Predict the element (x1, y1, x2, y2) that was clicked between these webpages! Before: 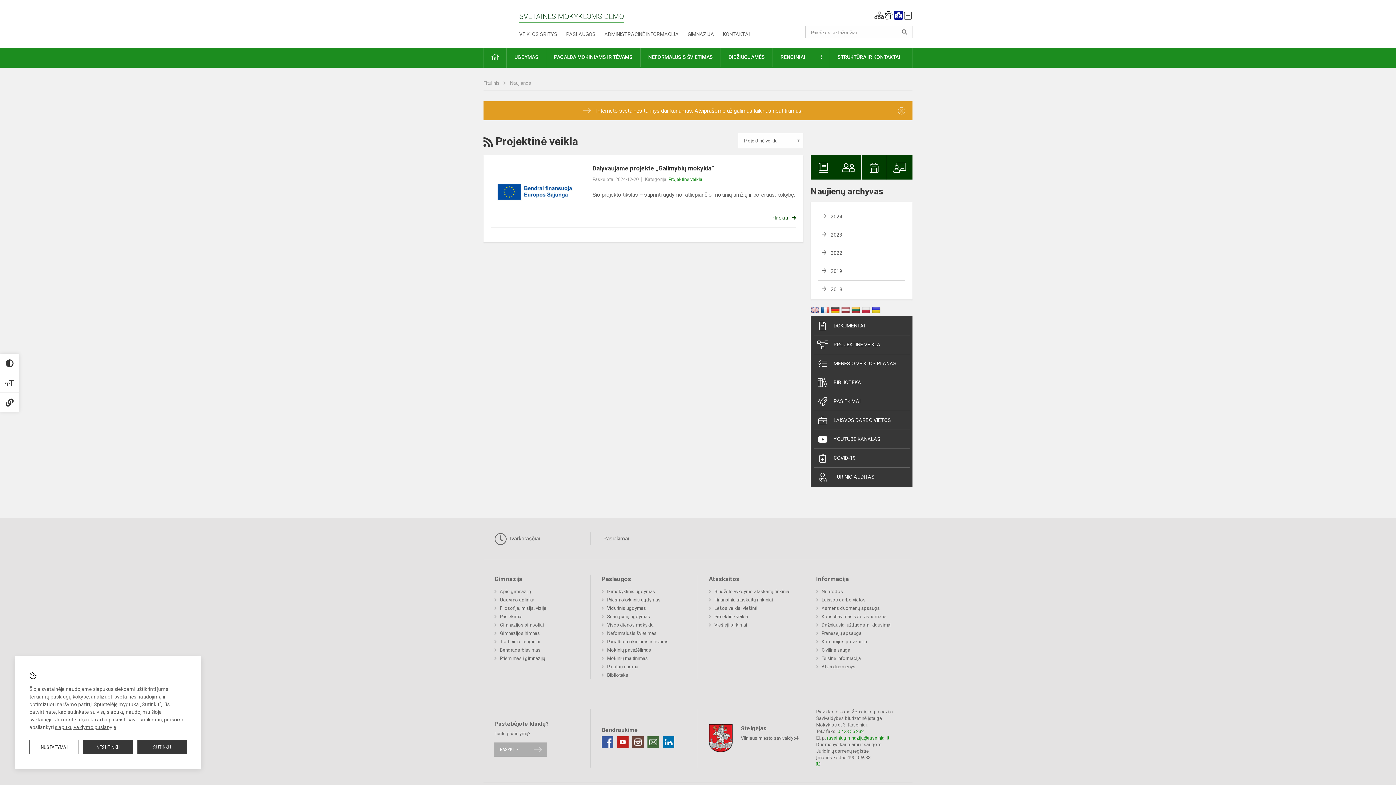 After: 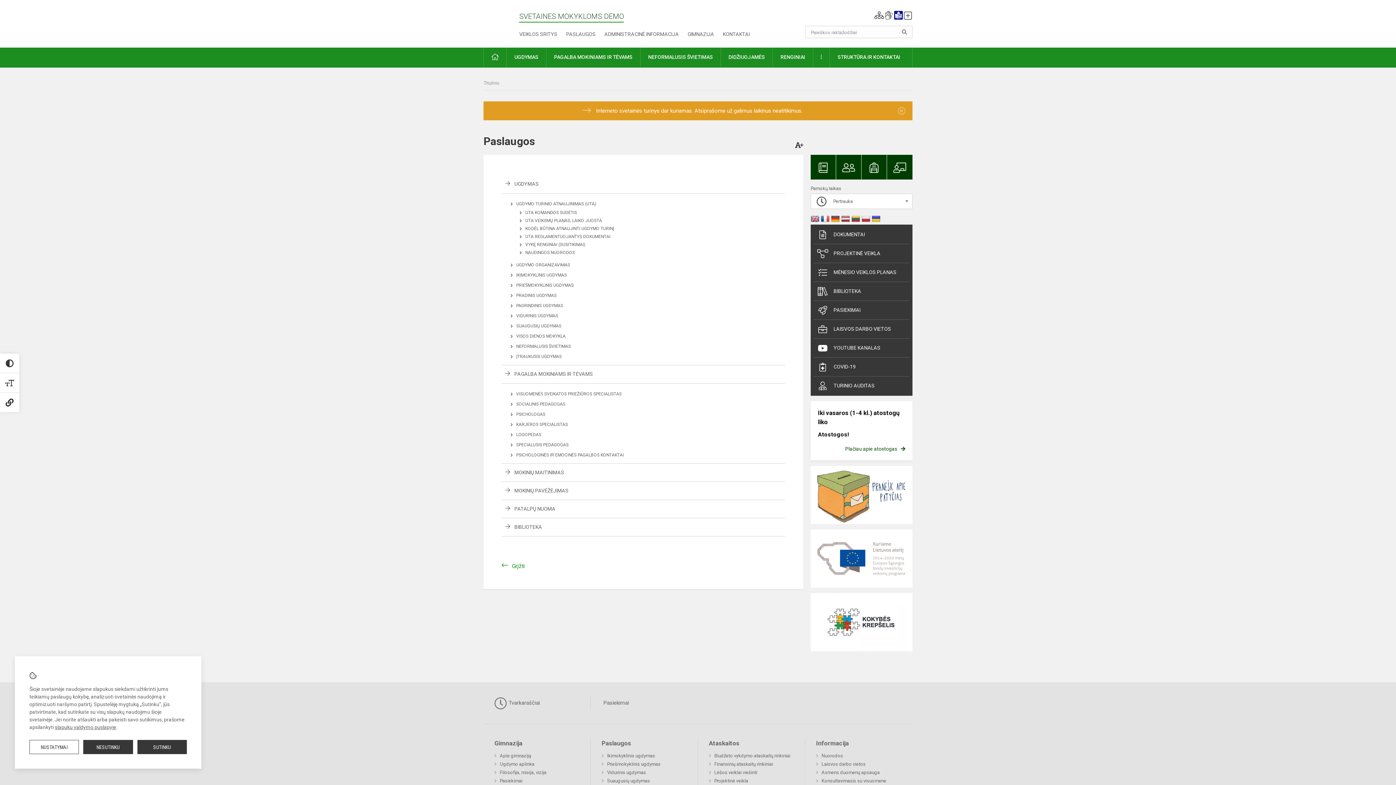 Action: bbox: (566, 31, 595, 37) label: PASLAUGOS